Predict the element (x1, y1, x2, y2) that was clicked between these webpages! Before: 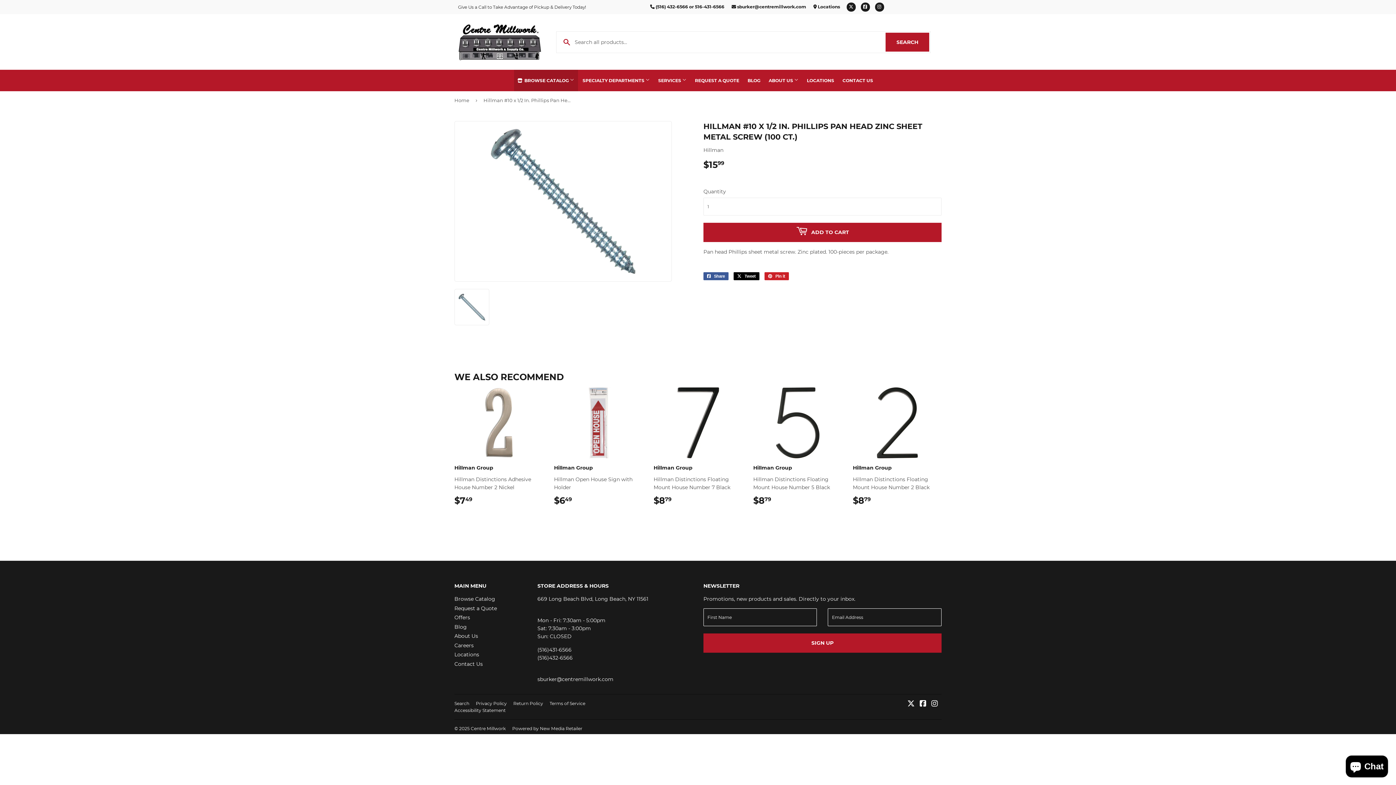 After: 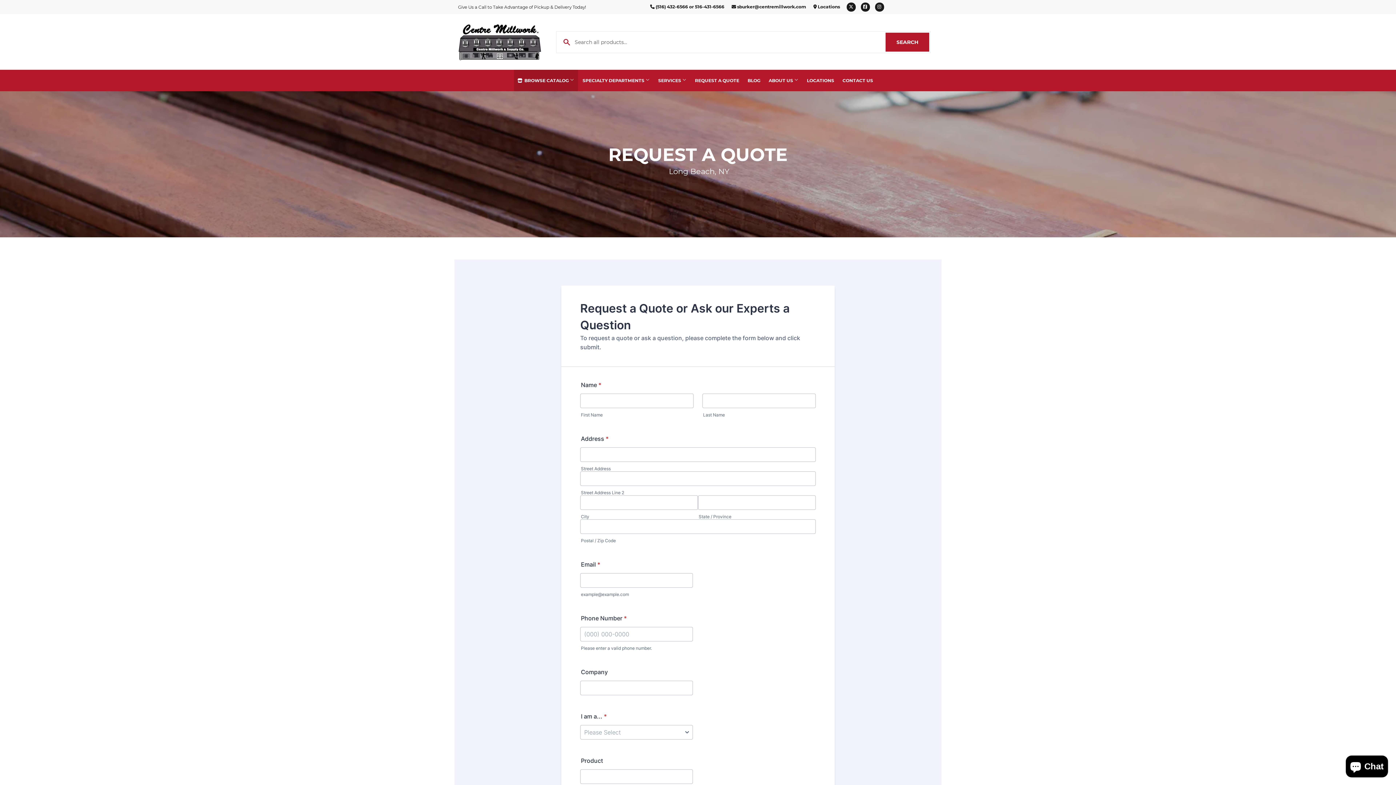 Action: label: REQUEST A QUOTE bbox: (691, 69, 743, 91)